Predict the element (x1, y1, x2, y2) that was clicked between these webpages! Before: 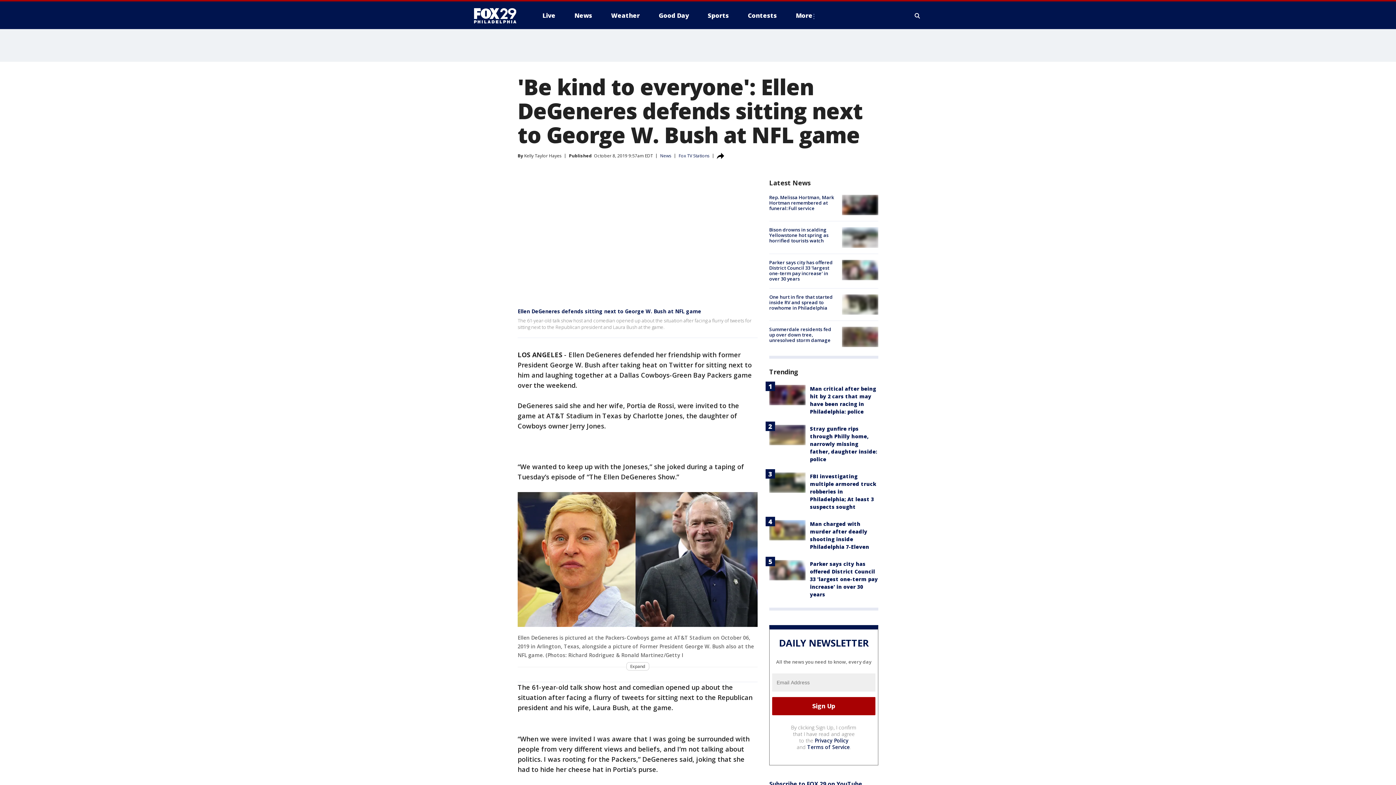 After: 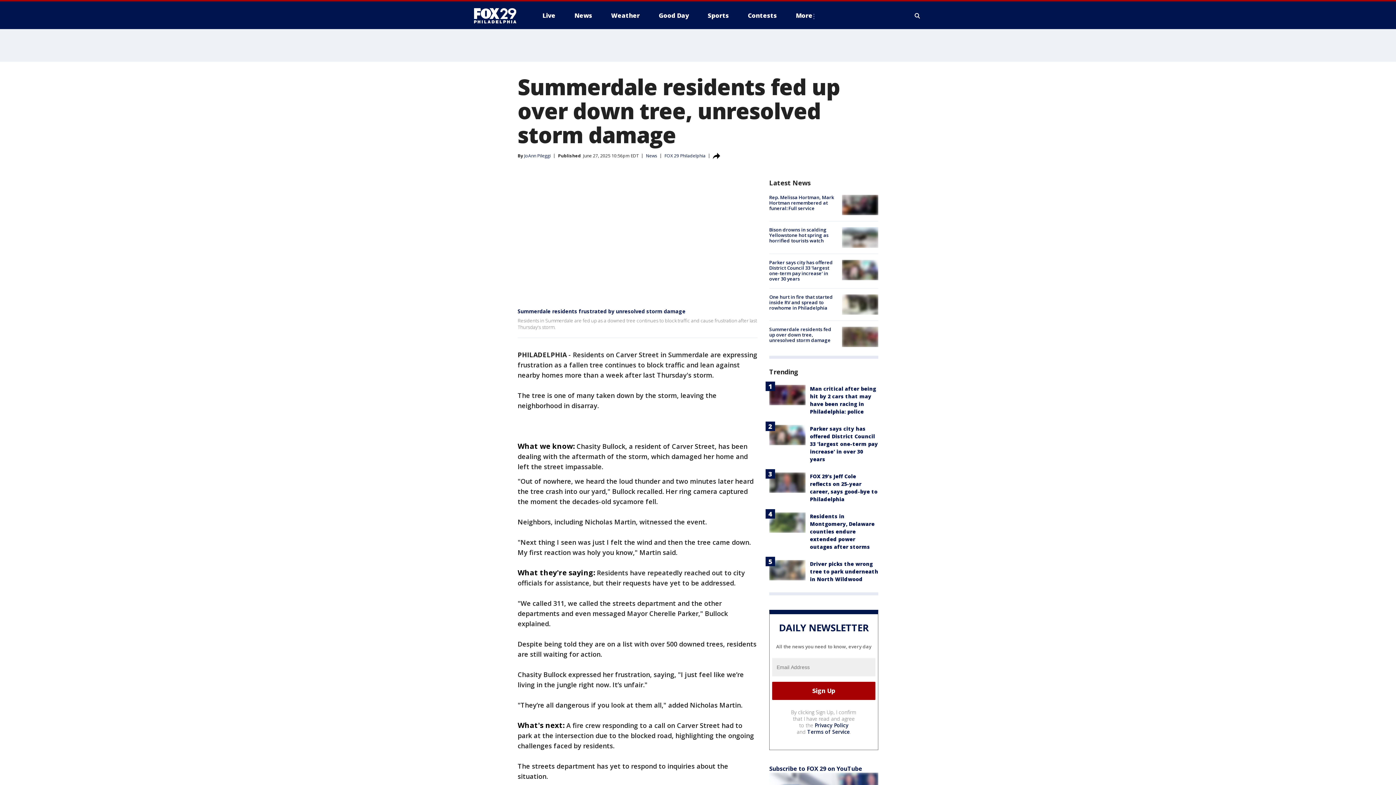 Action: bbox: (769, 326, 831, 343) label: Summerdale residents fed up over down tree, unresolved storm damage